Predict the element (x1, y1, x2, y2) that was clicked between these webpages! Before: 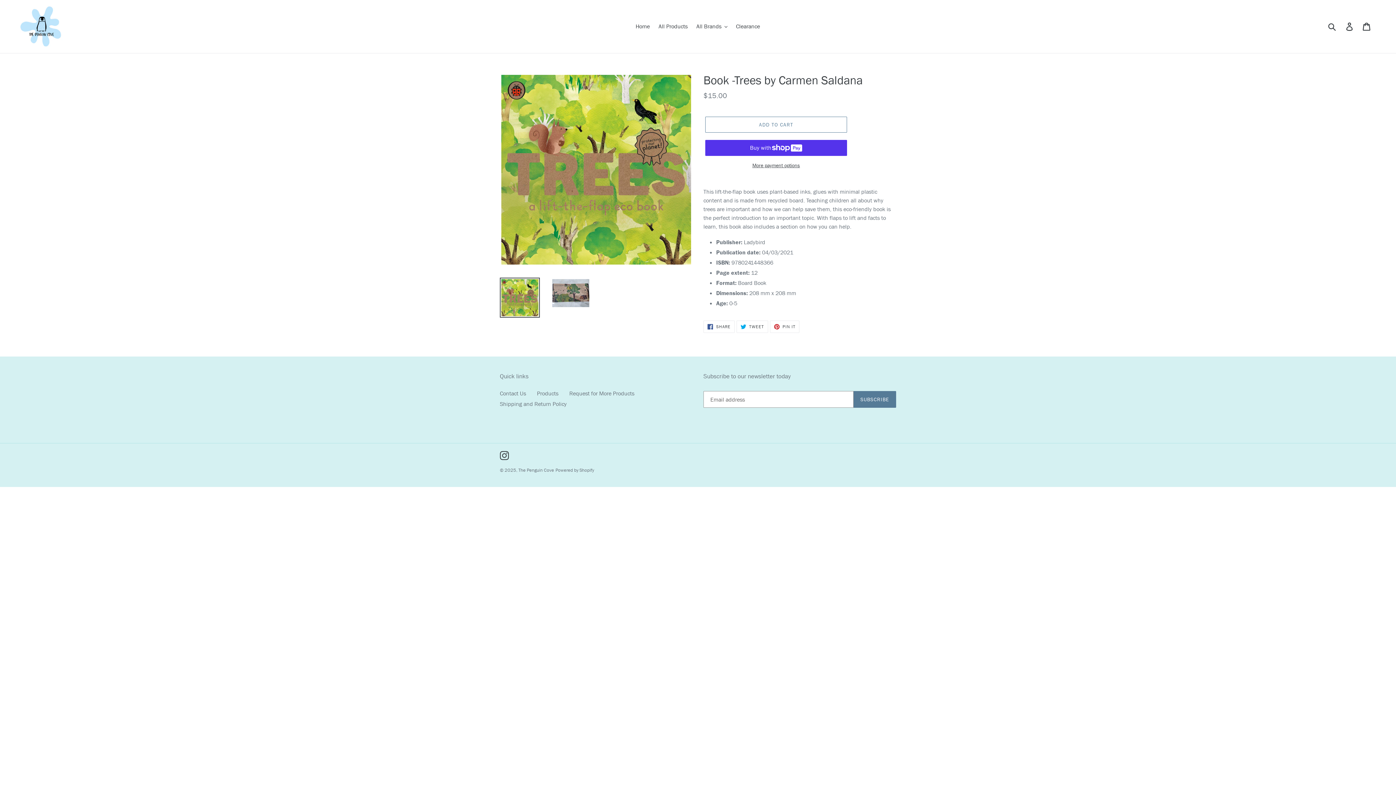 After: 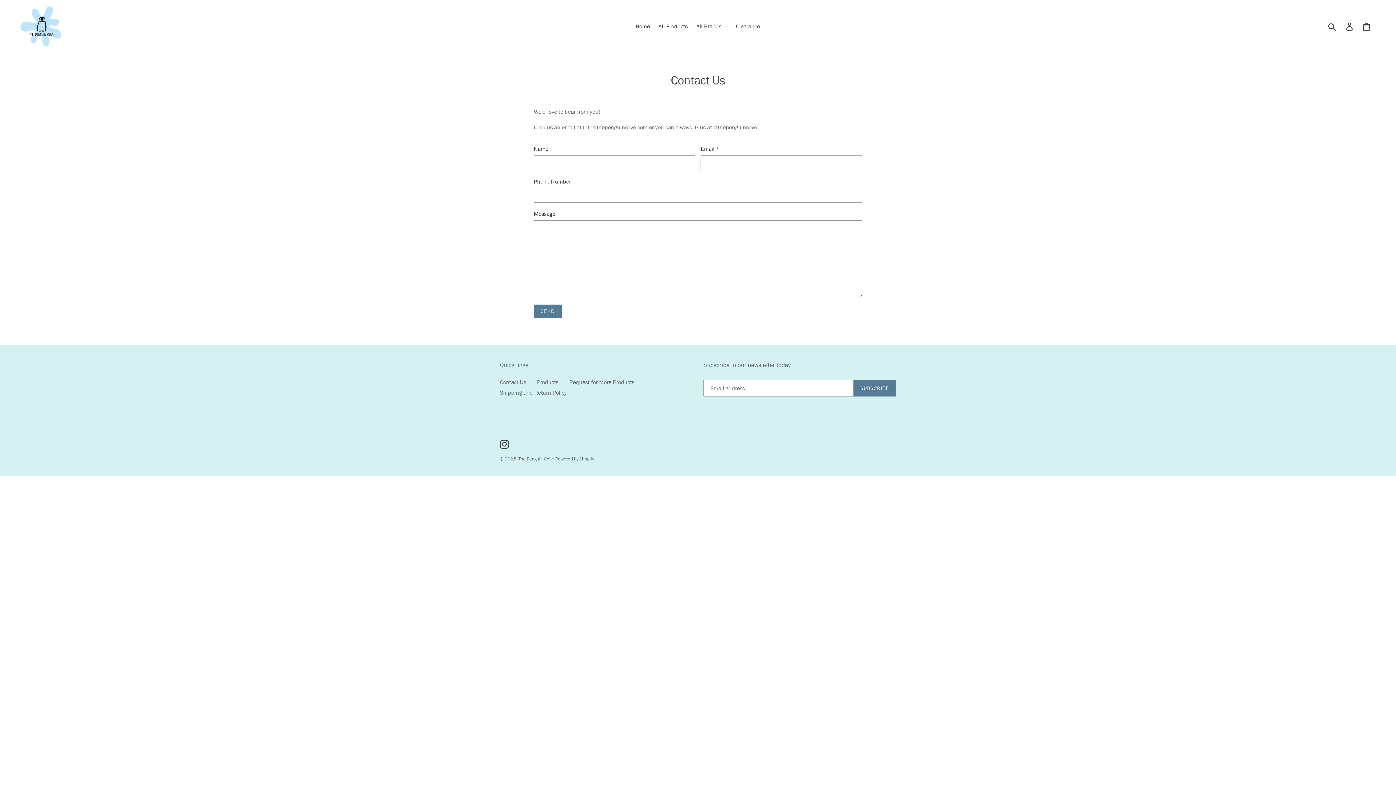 Action: label: Contact Us bbox: (500, 389, 526, 397)